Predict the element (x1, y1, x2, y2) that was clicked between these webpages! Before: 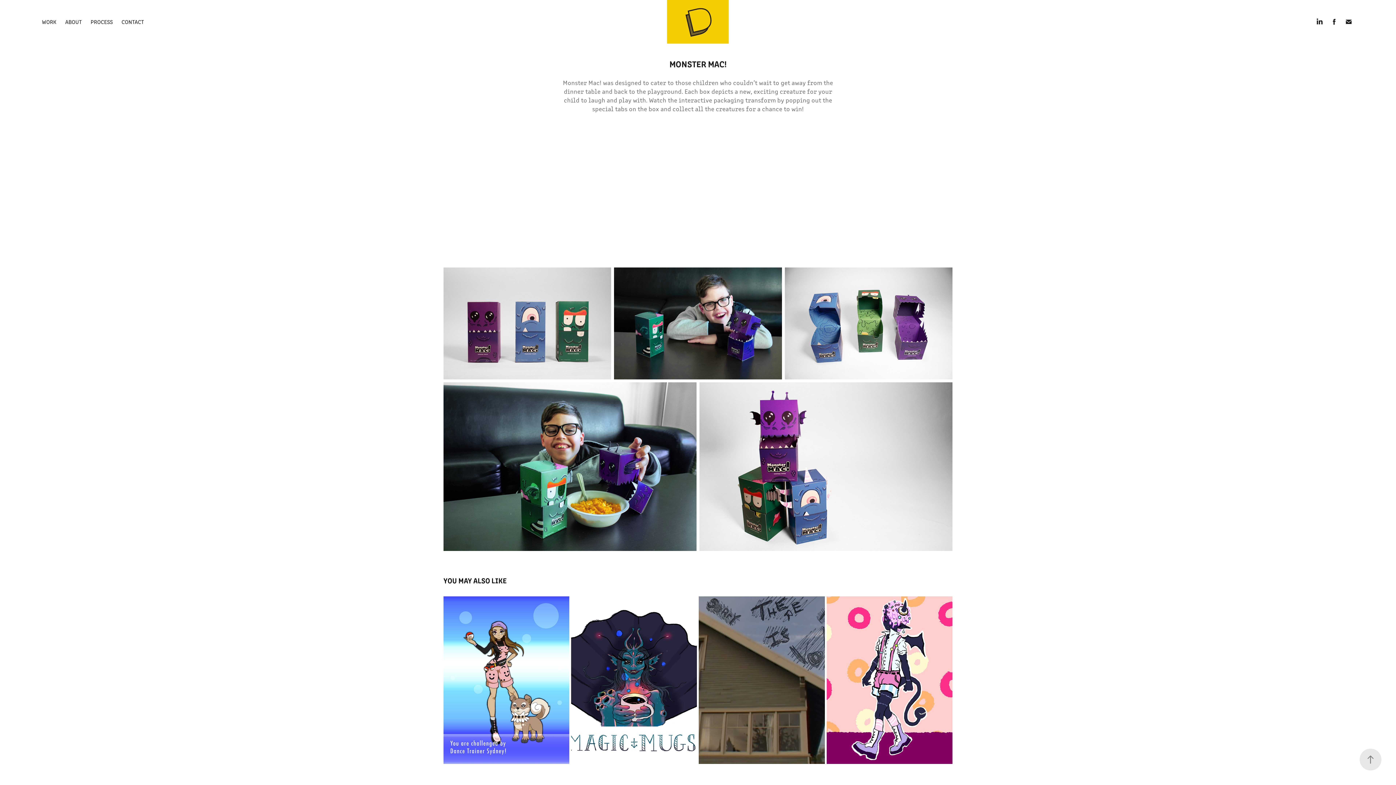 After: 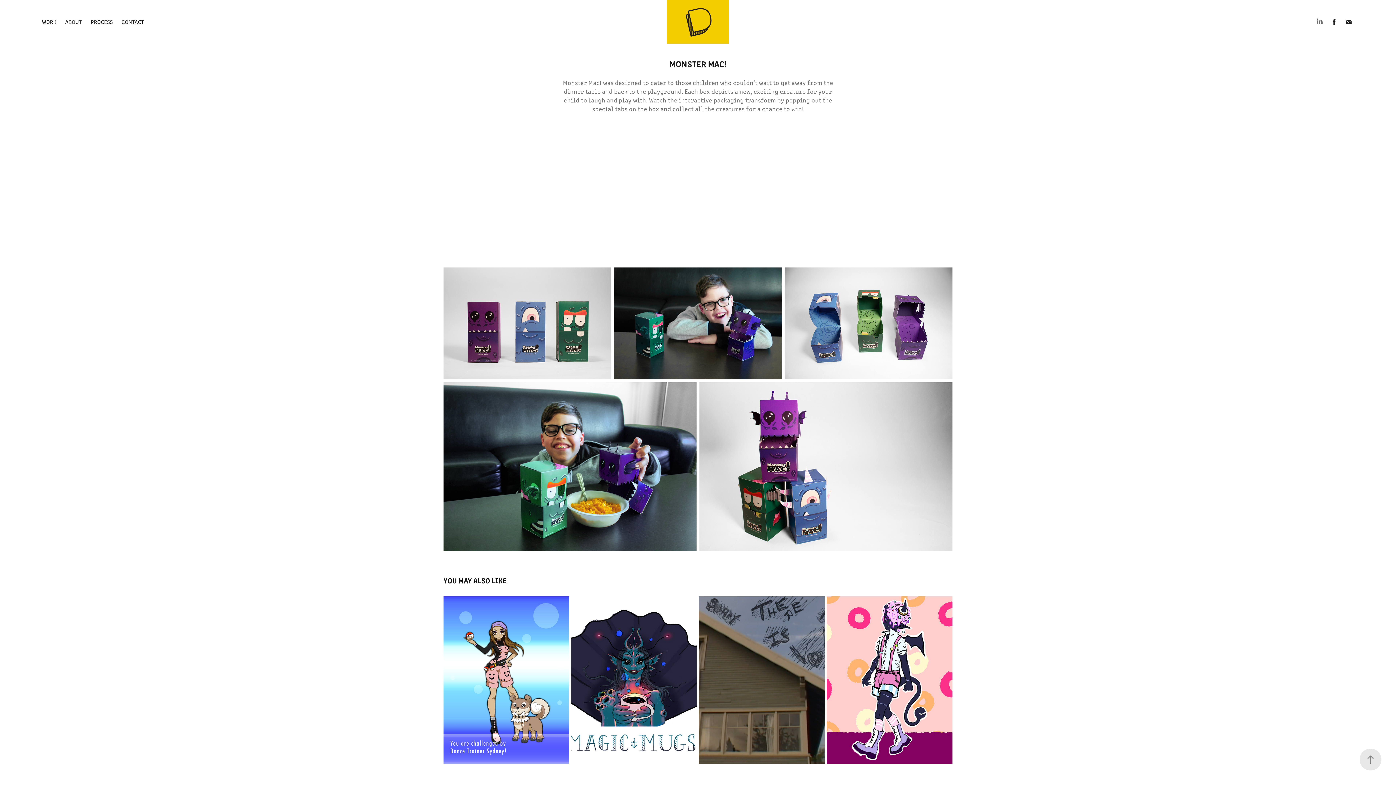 Action: bbox: (1314, 16, 1325, 27)